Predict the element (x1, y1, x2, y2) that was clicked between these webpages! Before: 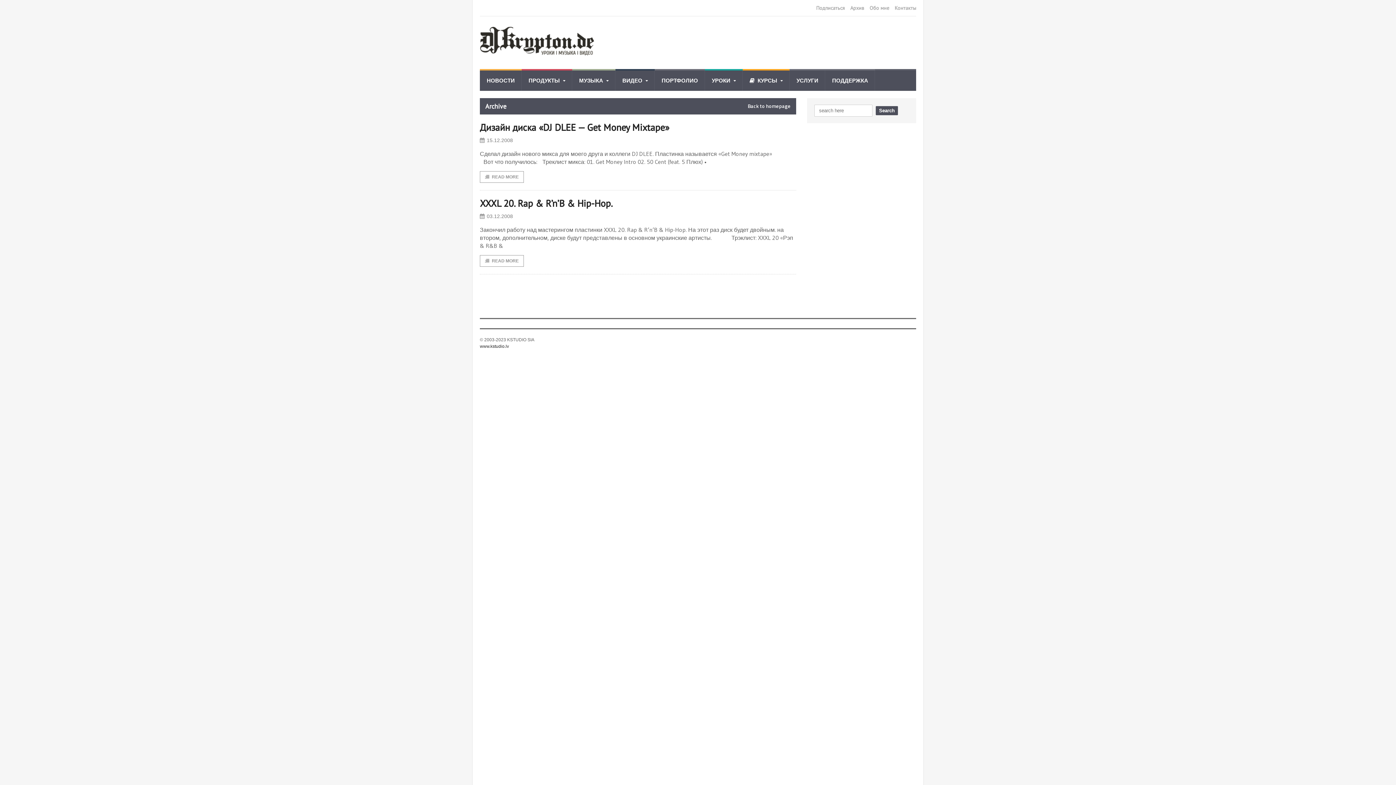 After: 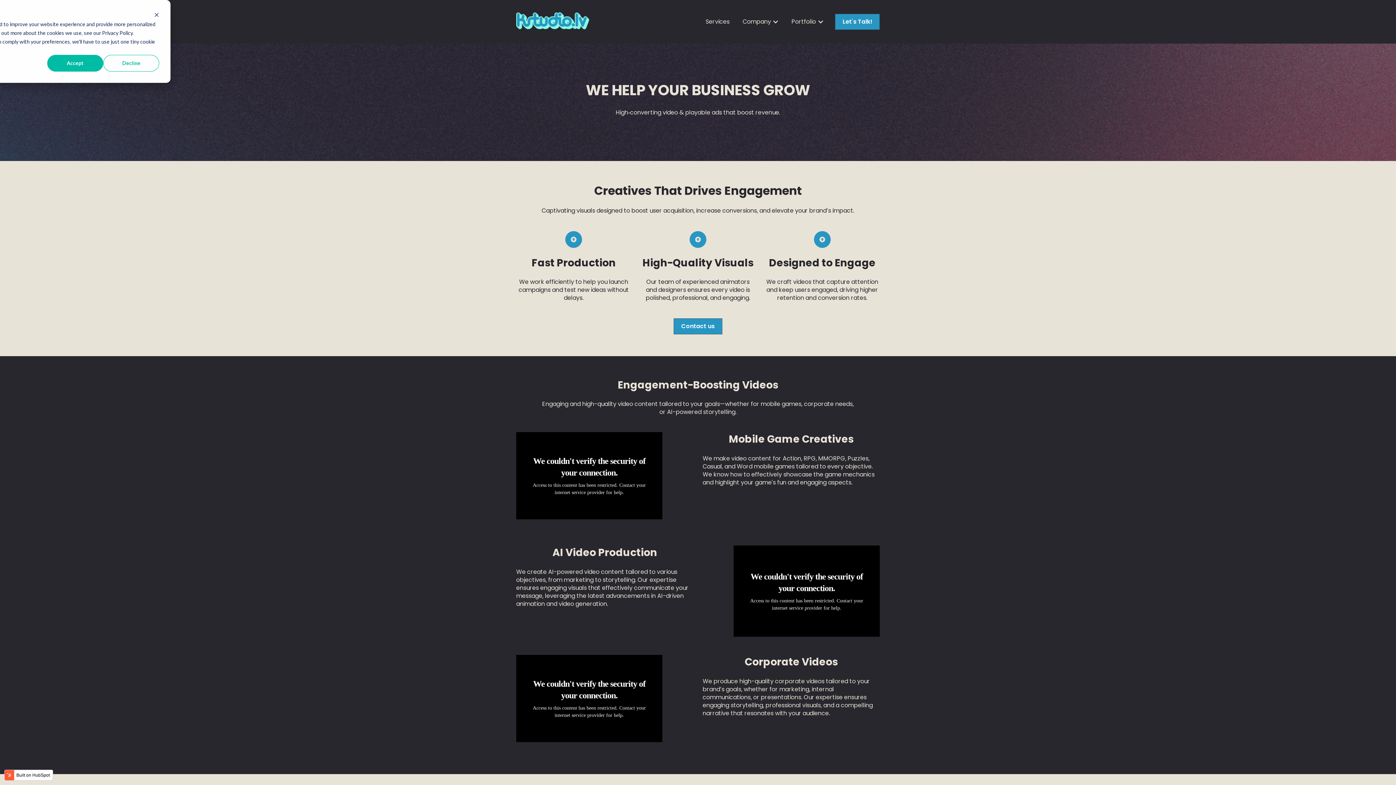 Action: bbox: (789, 70, 825, 90) label: УСЛУГИ